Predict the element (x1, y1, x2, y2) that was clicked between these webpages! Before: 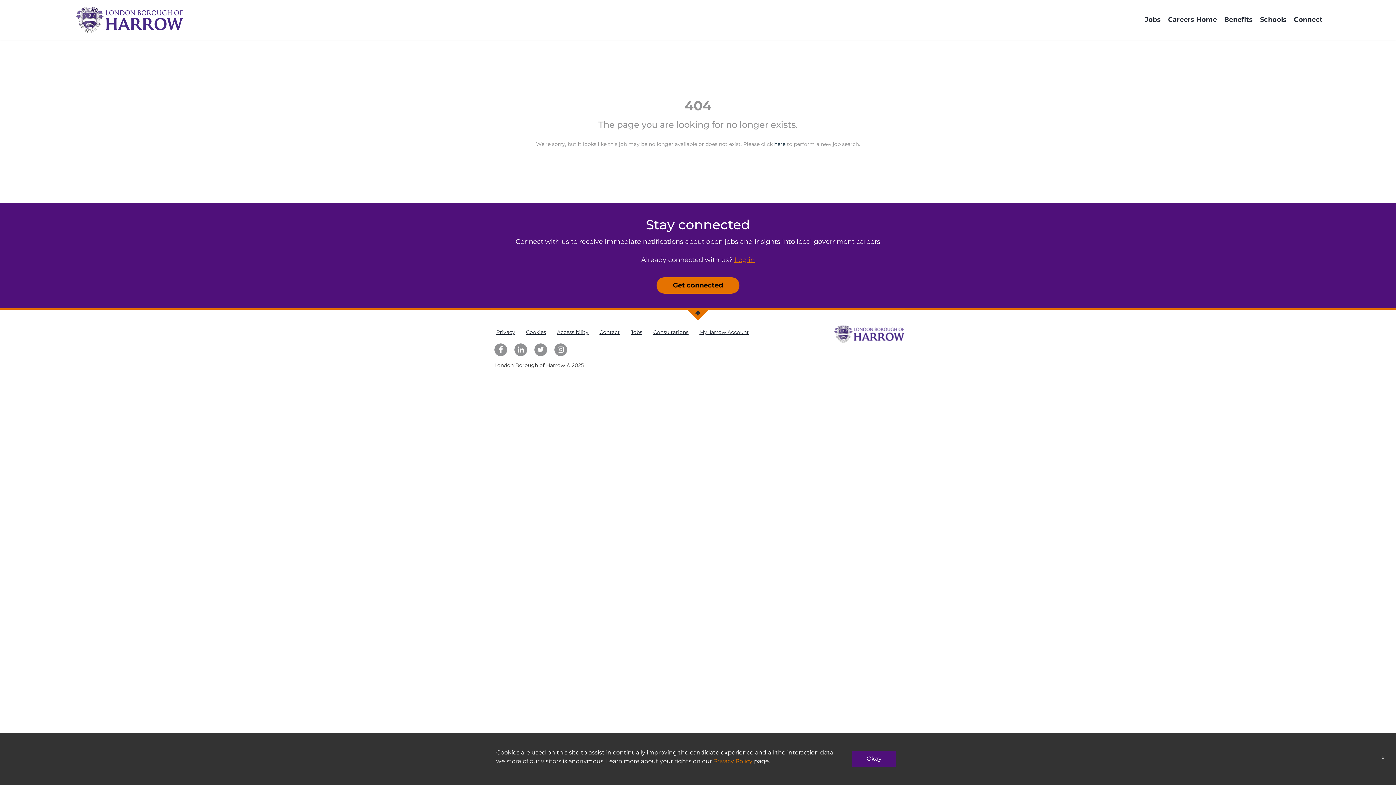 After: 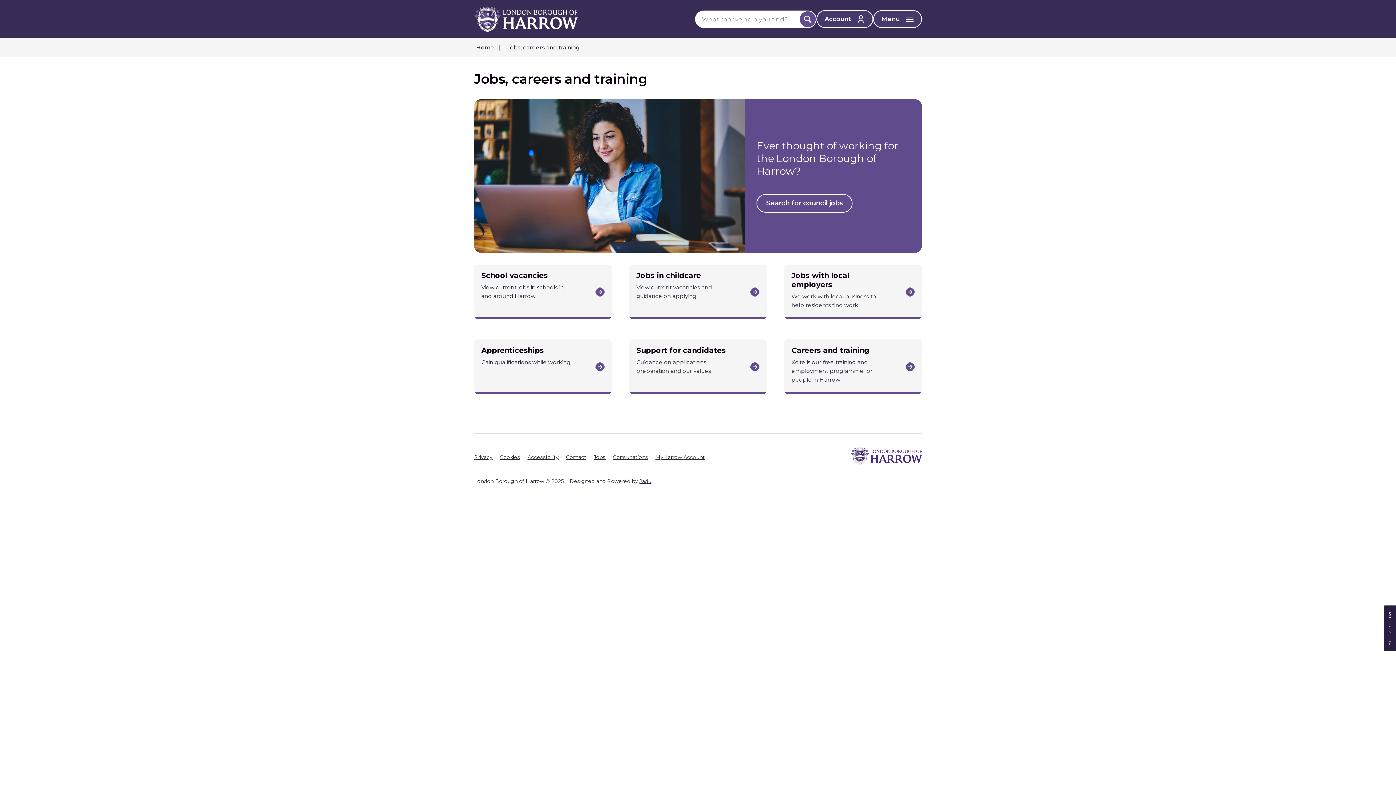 Action: bbox: (630, 329, 642, 335) label: Jobs